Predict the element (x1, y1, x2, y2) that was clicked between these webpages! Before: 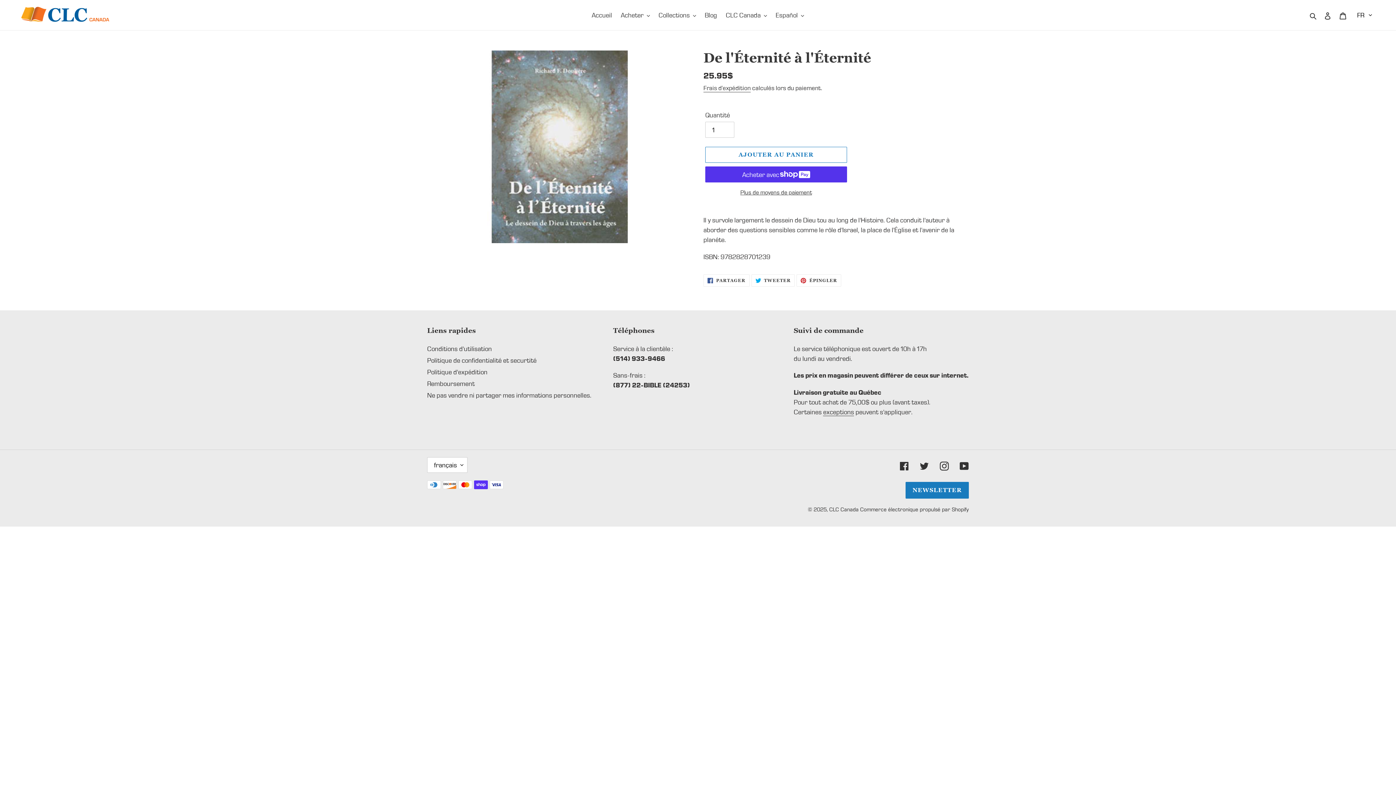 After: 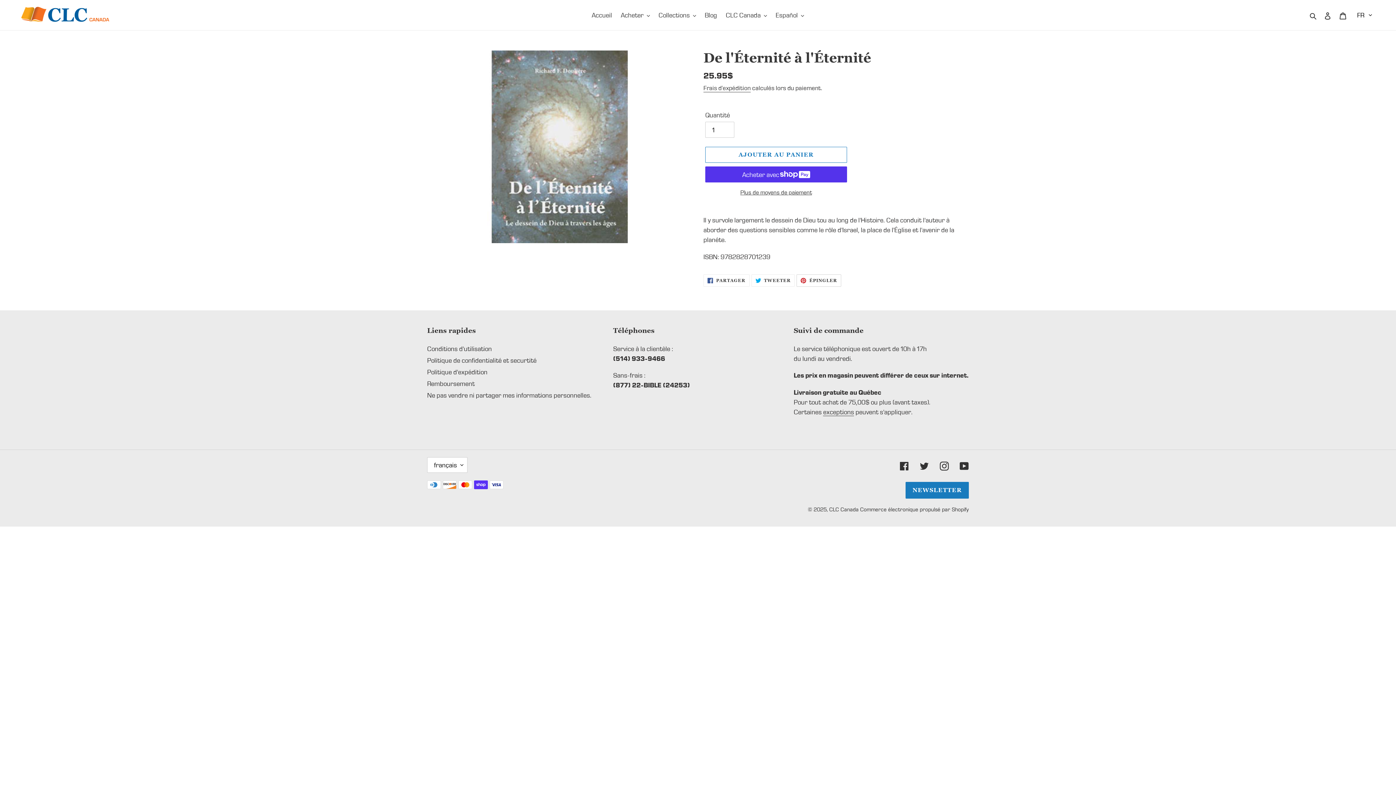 Action: label:  ÉPINGLER
ÉPINGLER SUR PINTEREST bbox: (796, 274, 841, 286)